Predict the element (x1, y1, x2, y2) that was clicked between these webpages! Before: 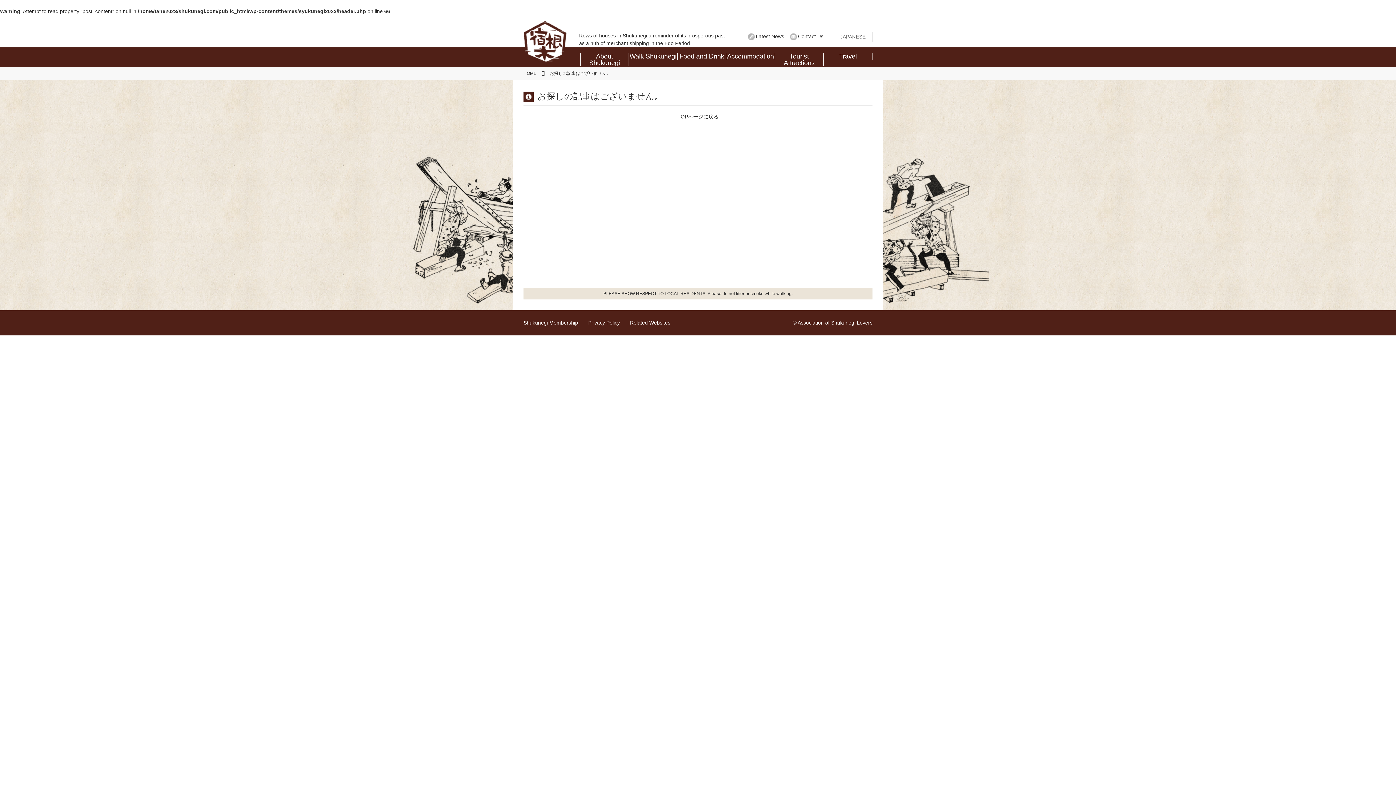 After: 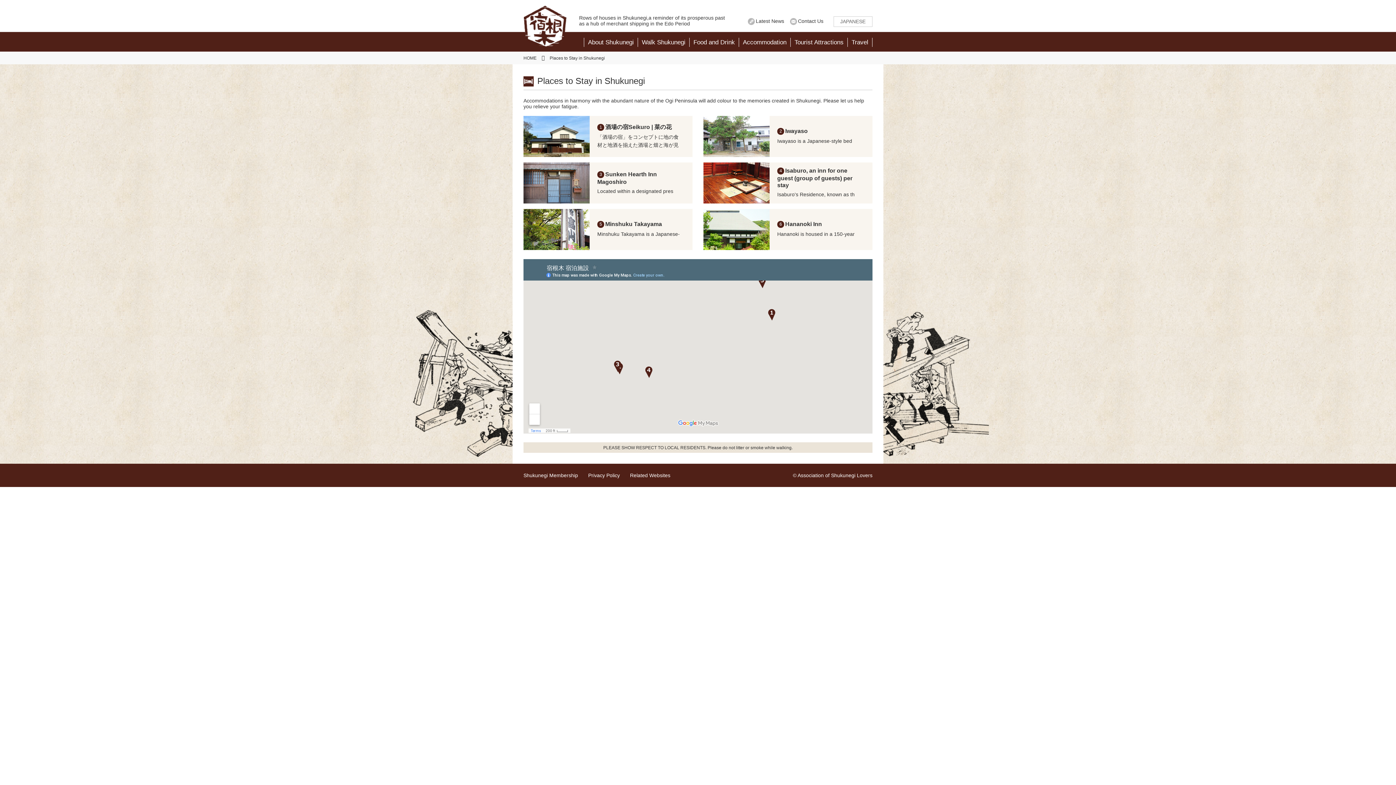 Action: bbox: (726, 46, 775, 65) label: Accommodation